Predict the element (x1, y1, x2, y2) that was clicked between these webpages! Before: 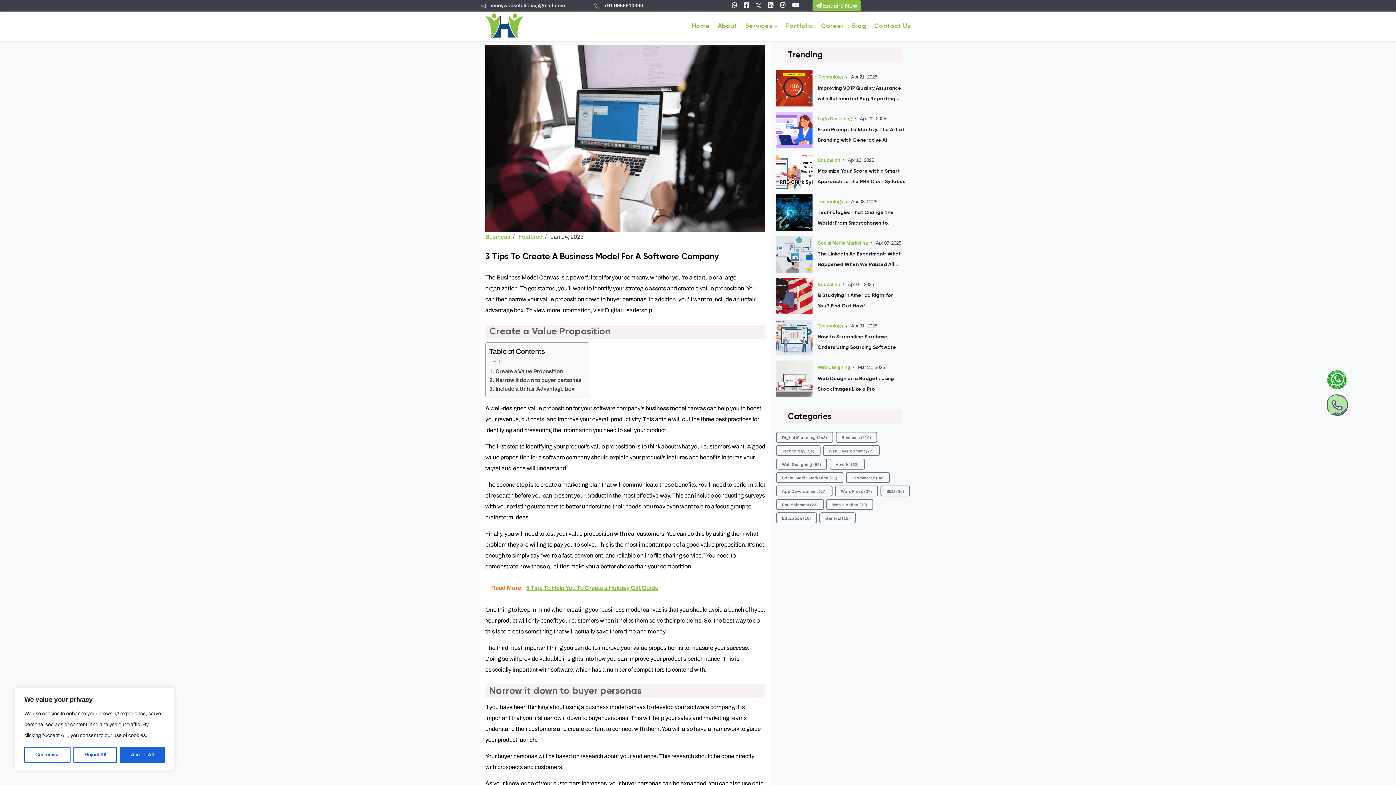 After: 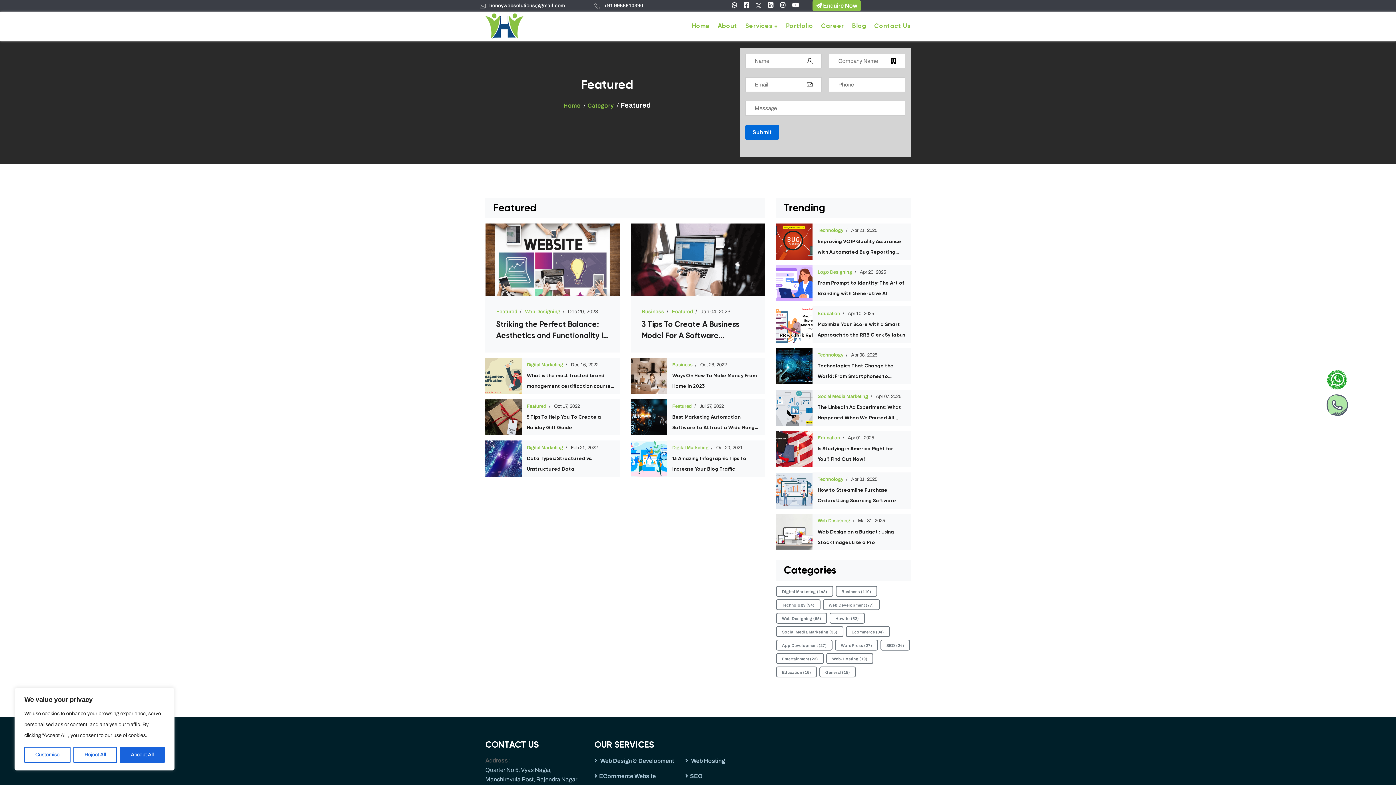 Action: bbox: (518, 233, 542, 240) label: Featured